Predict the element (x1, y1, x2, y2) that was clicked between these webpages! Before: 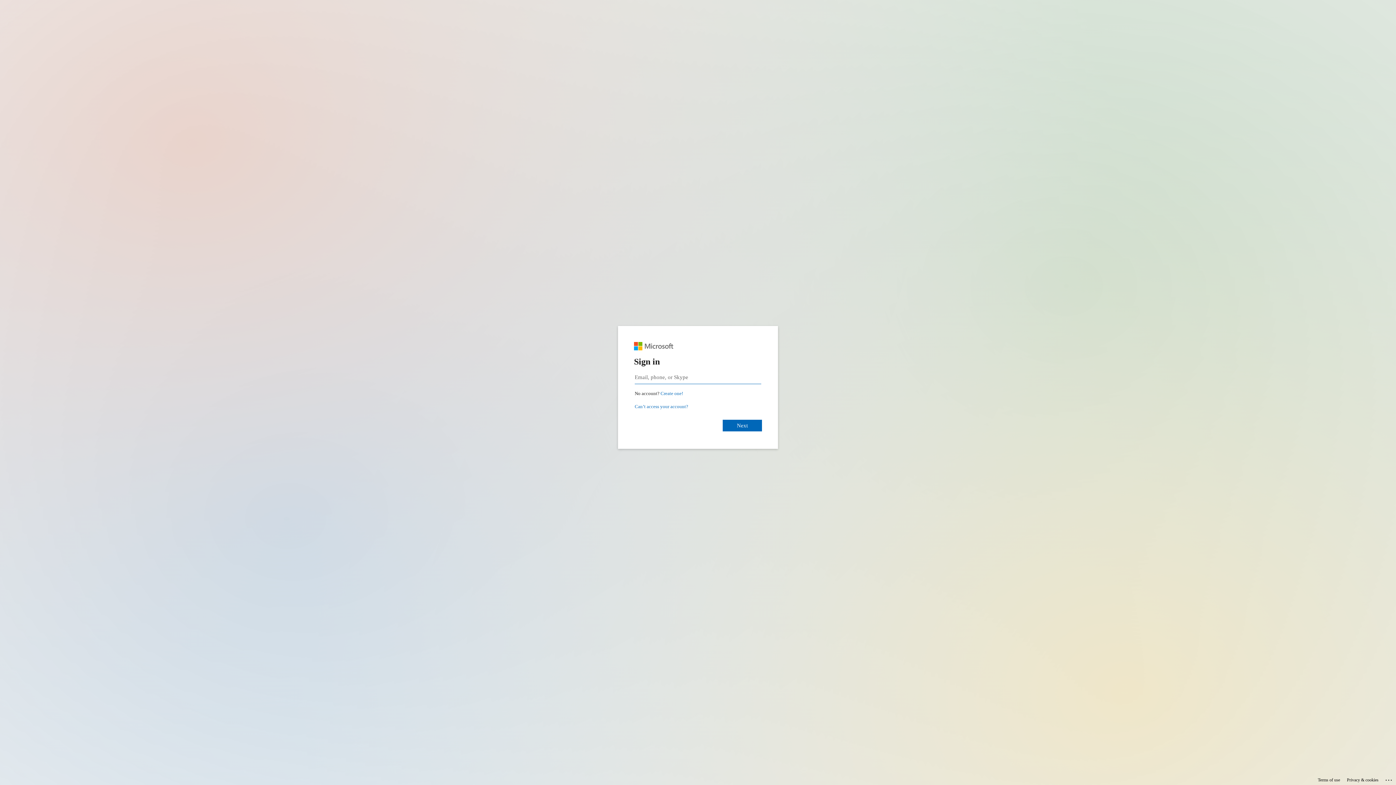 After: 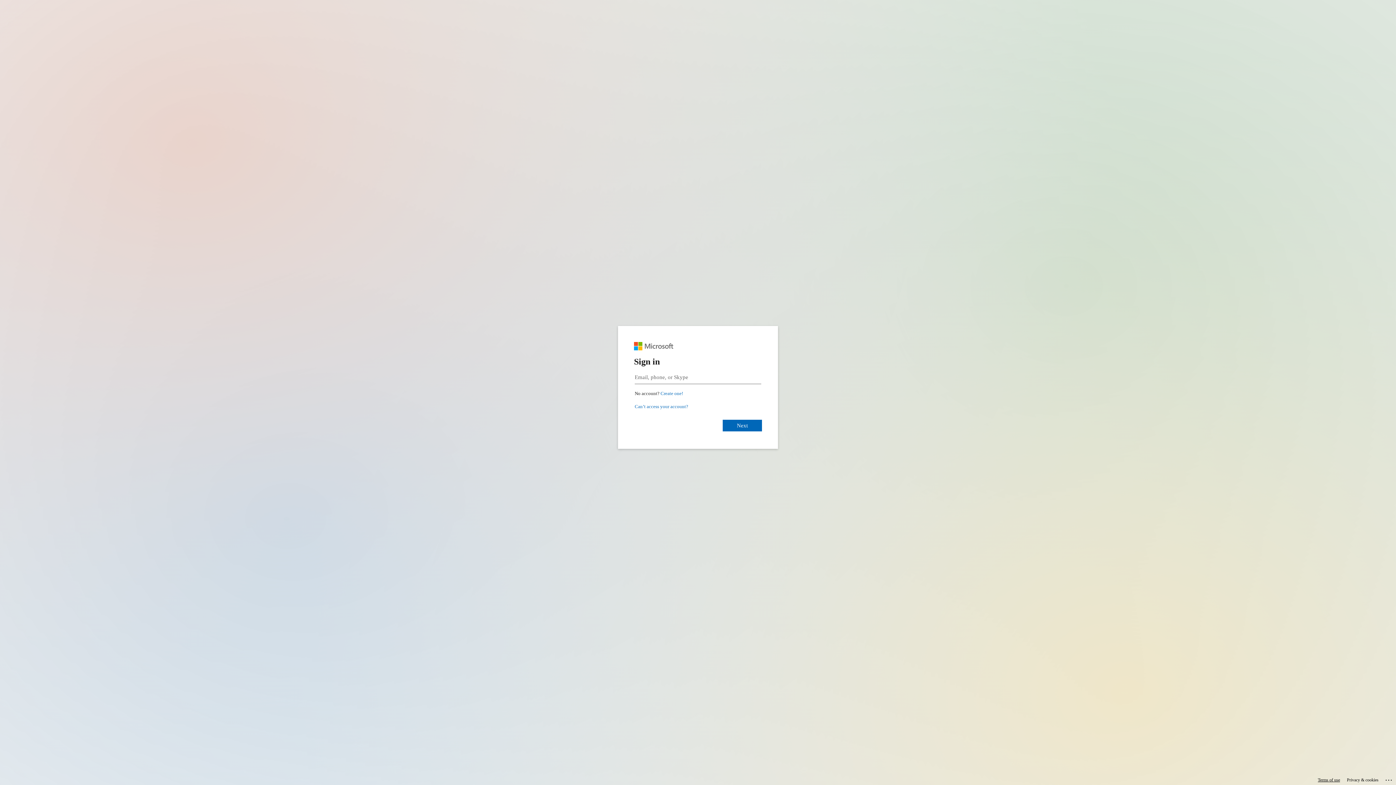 Action: bbox: (1318, 775, 1340, 785) label: Terms of use